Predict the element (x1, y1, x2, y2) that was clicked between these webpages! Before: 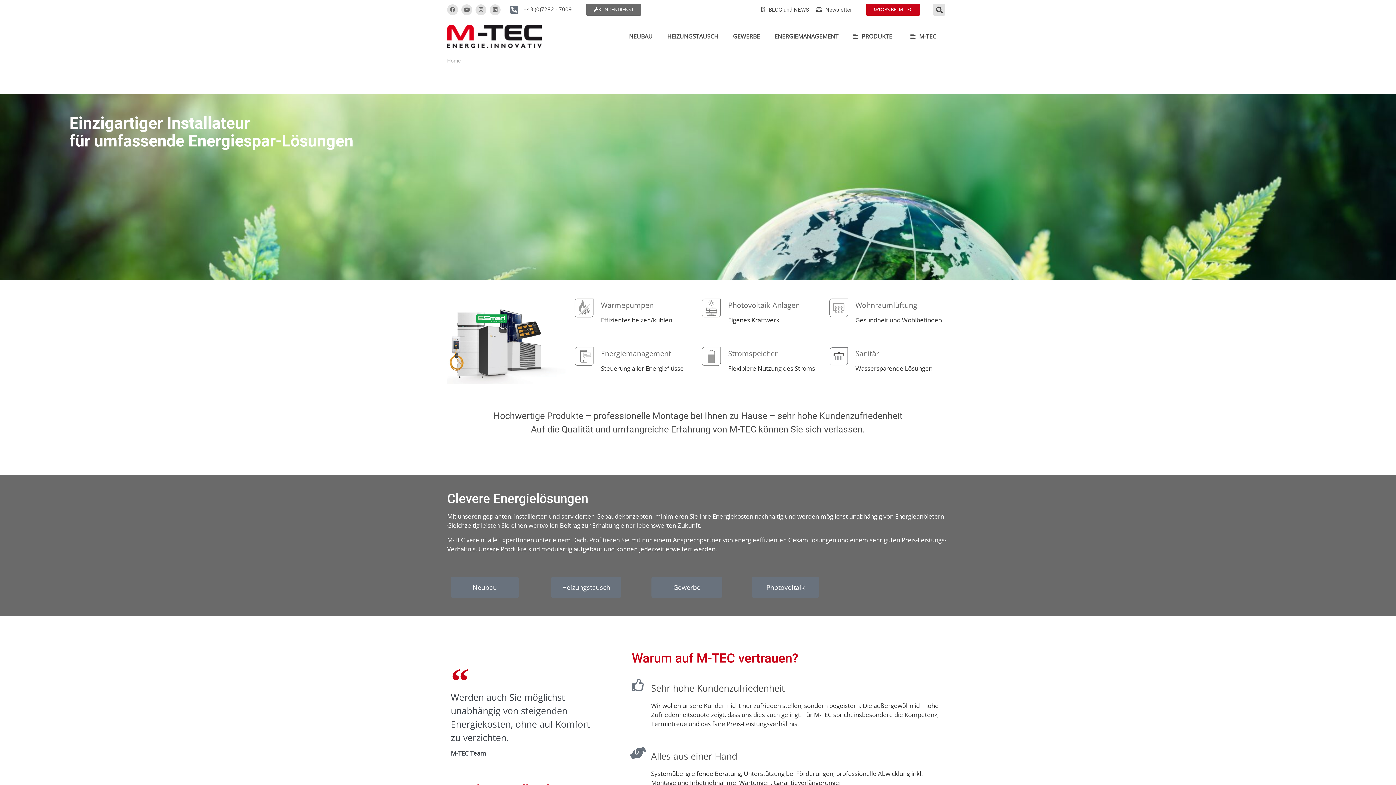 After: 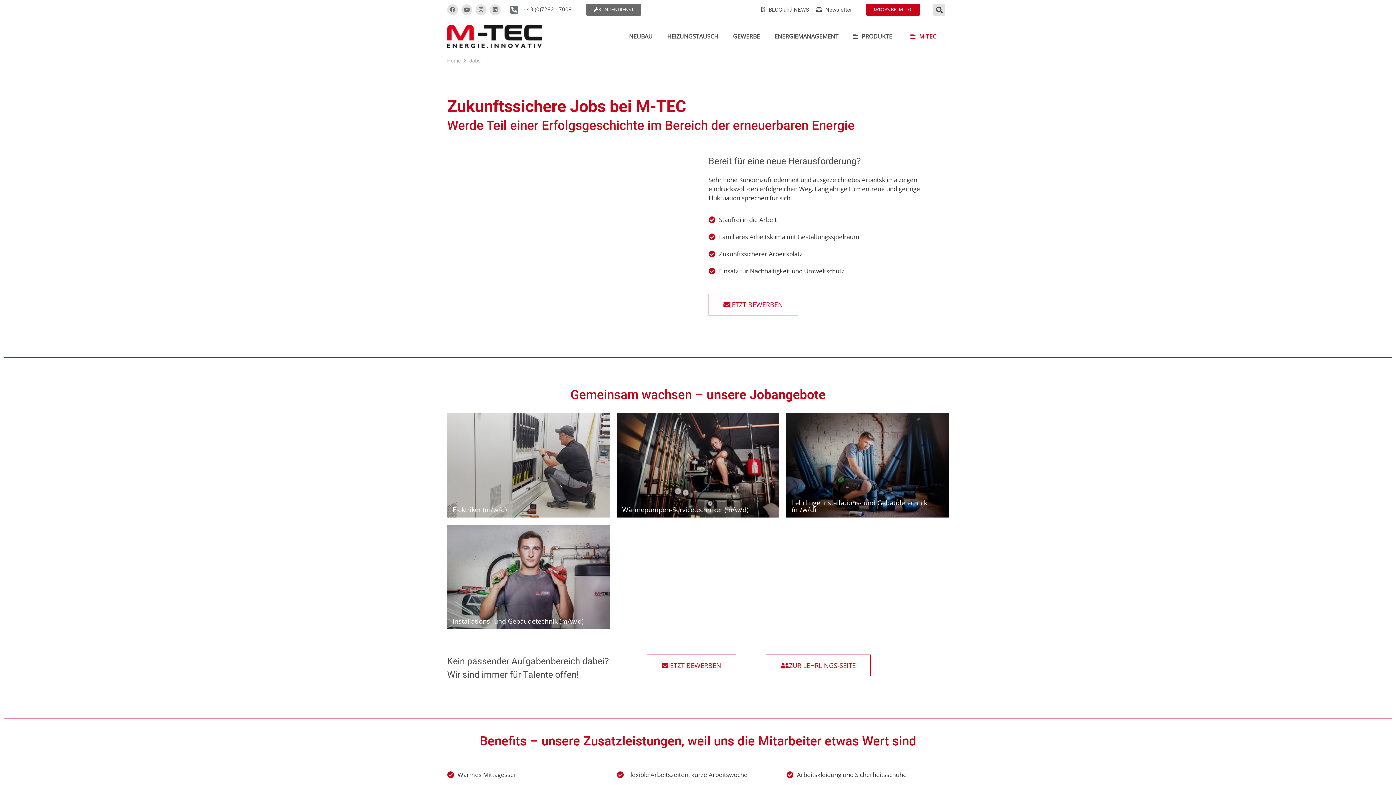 Action: bbox: (866, 3, 920, 15) label: JOBS BEI M-TEC